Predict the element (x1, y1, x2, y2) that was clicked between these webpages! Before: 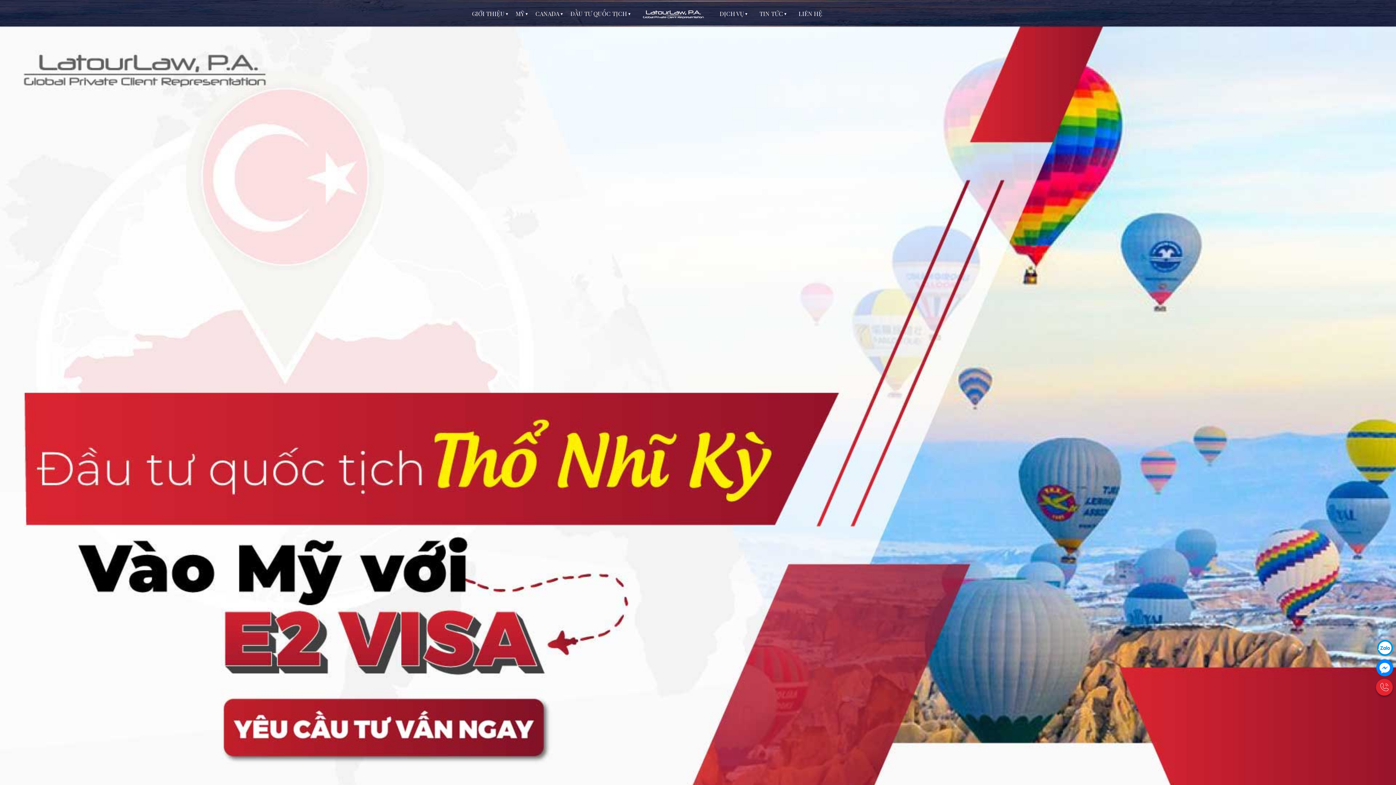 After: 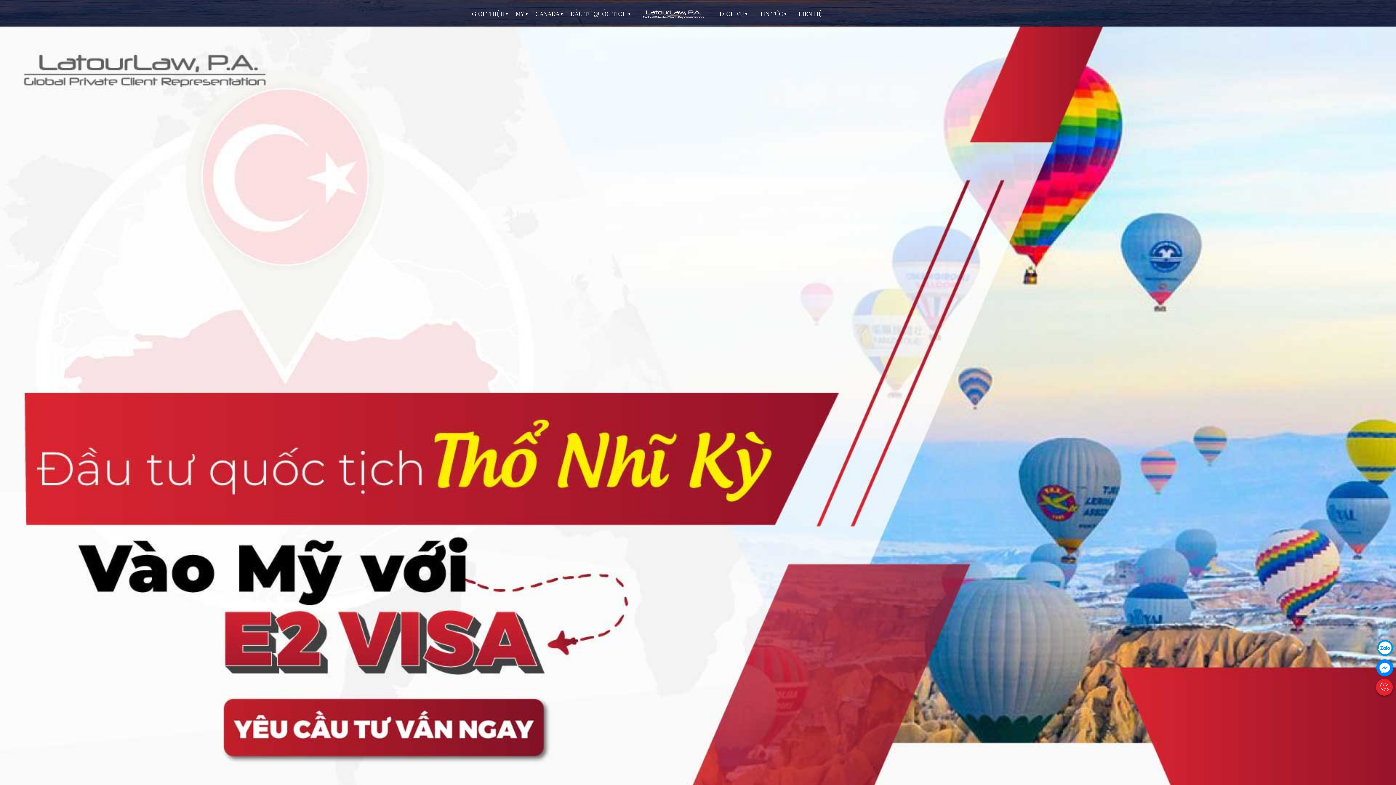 Action: bbox: (1376, 664, 1394, 670)